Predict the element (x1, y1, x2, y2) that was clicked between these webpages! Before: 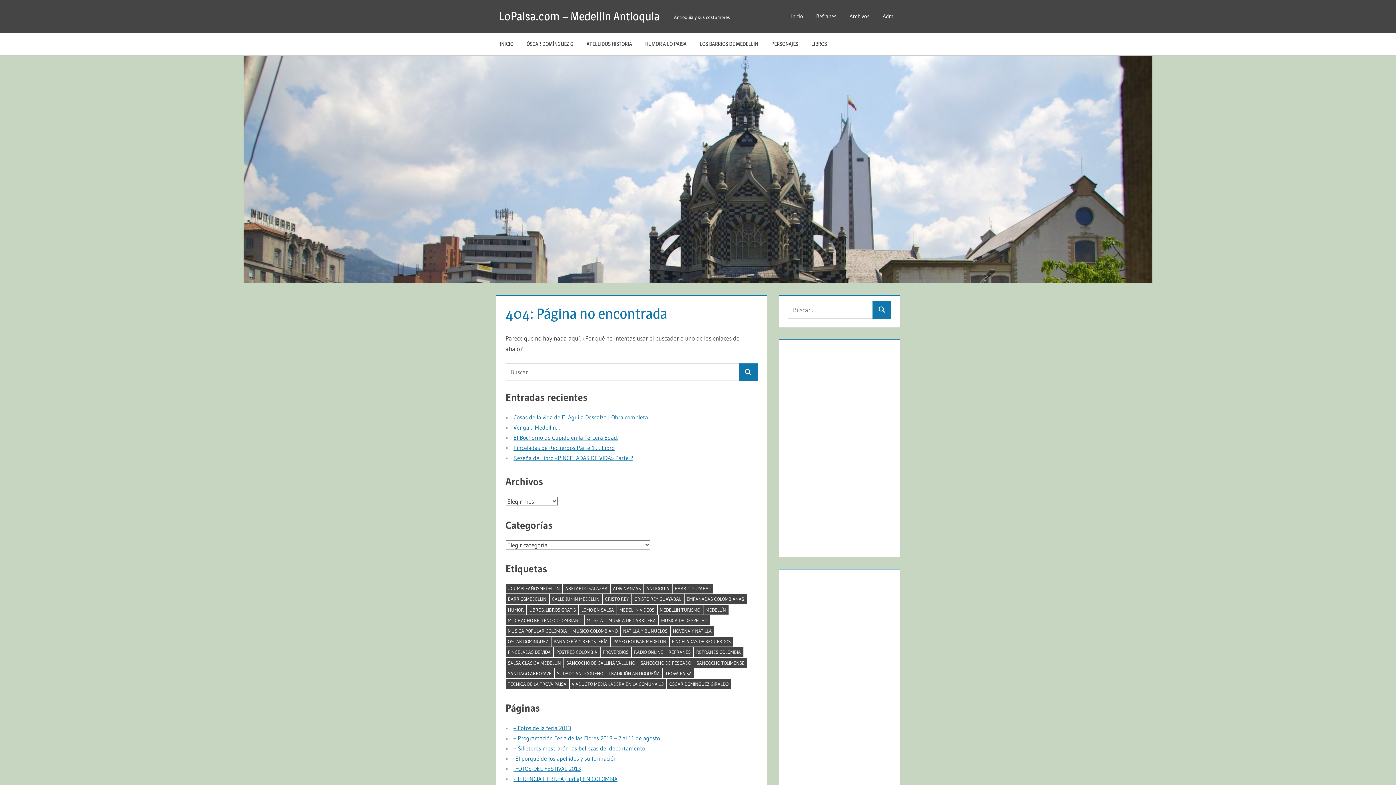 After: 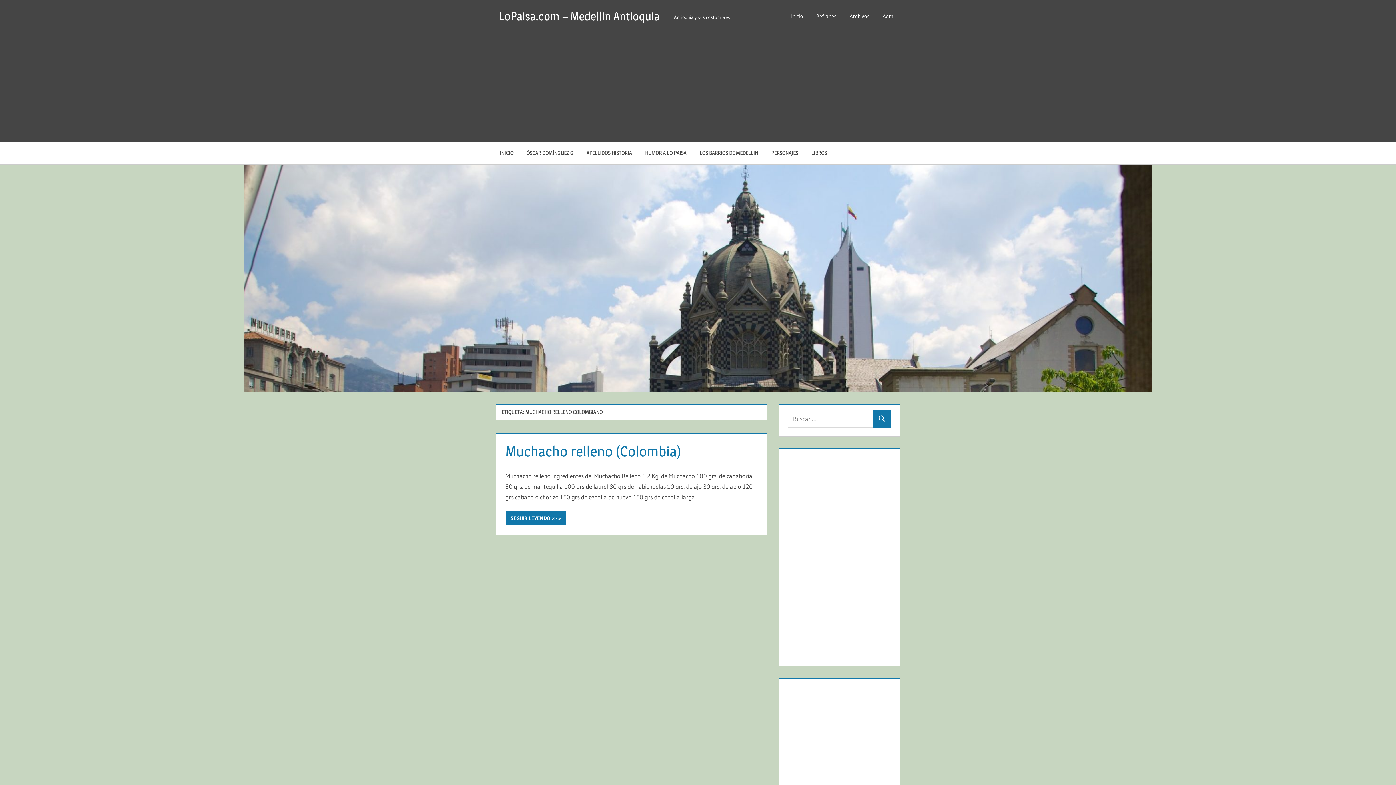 Action: bbox: (505, 615, 583, 625) label: MUCHACHO RELLENO COLOMBIANO (1 elemento)